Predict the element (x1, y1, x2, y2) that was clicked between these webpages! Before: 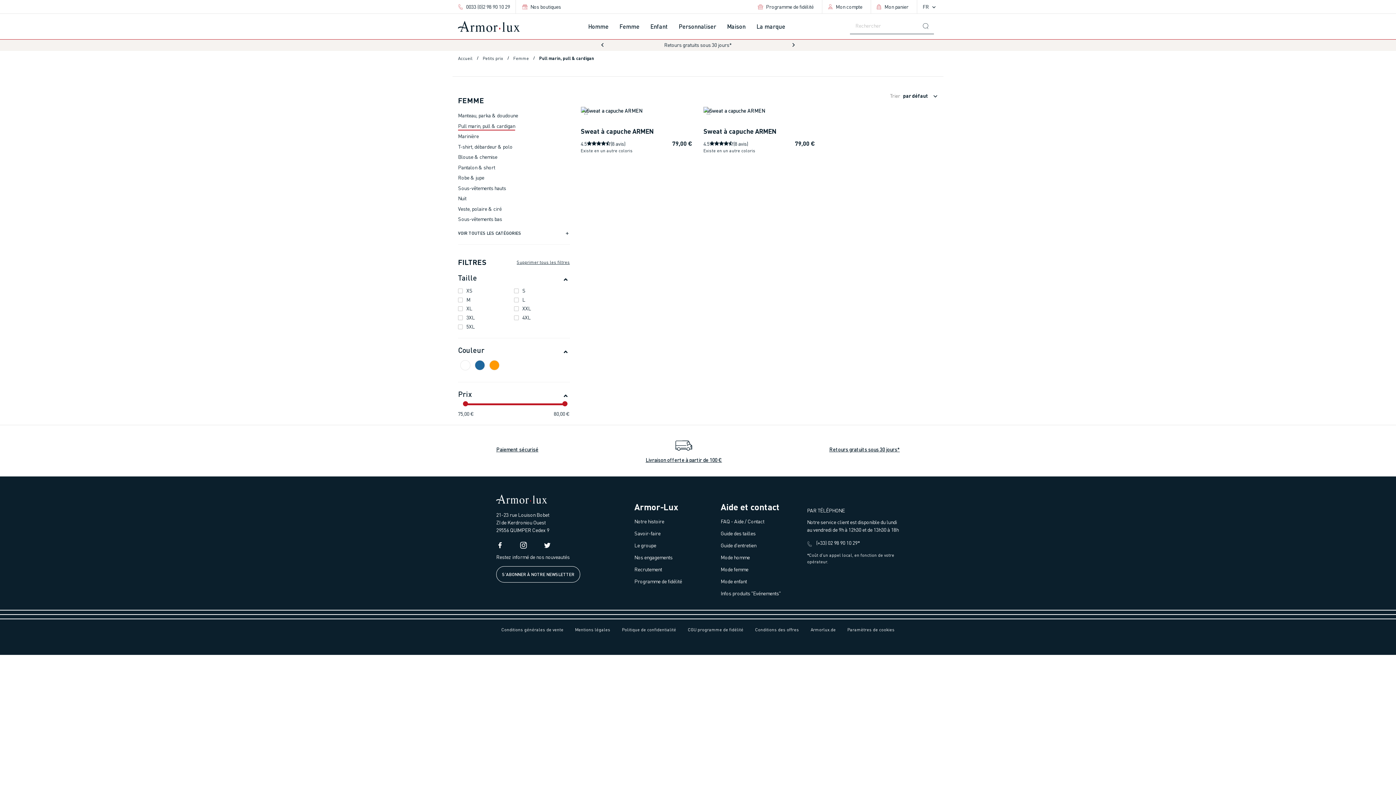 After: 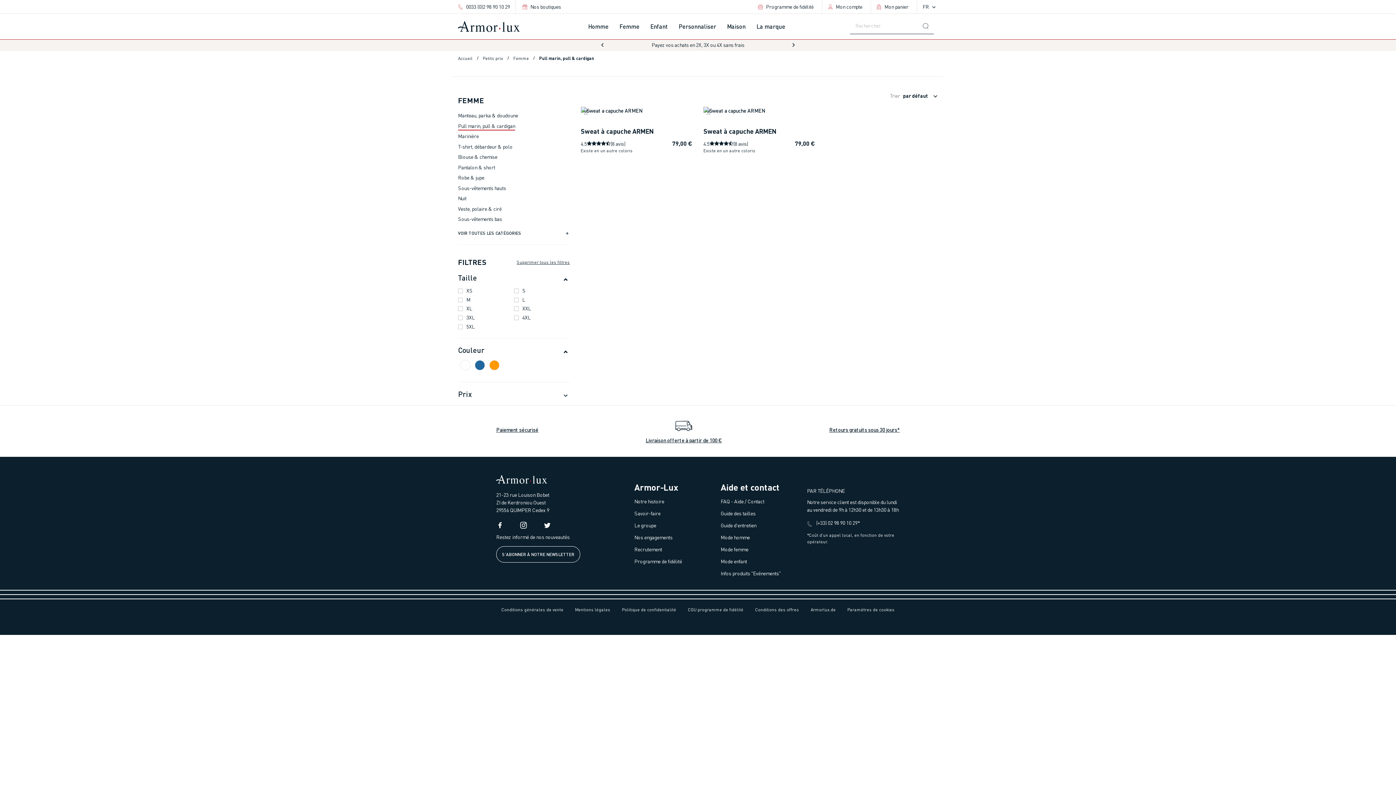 Action: label: Replier bbox: (562, 392, 570, 399)